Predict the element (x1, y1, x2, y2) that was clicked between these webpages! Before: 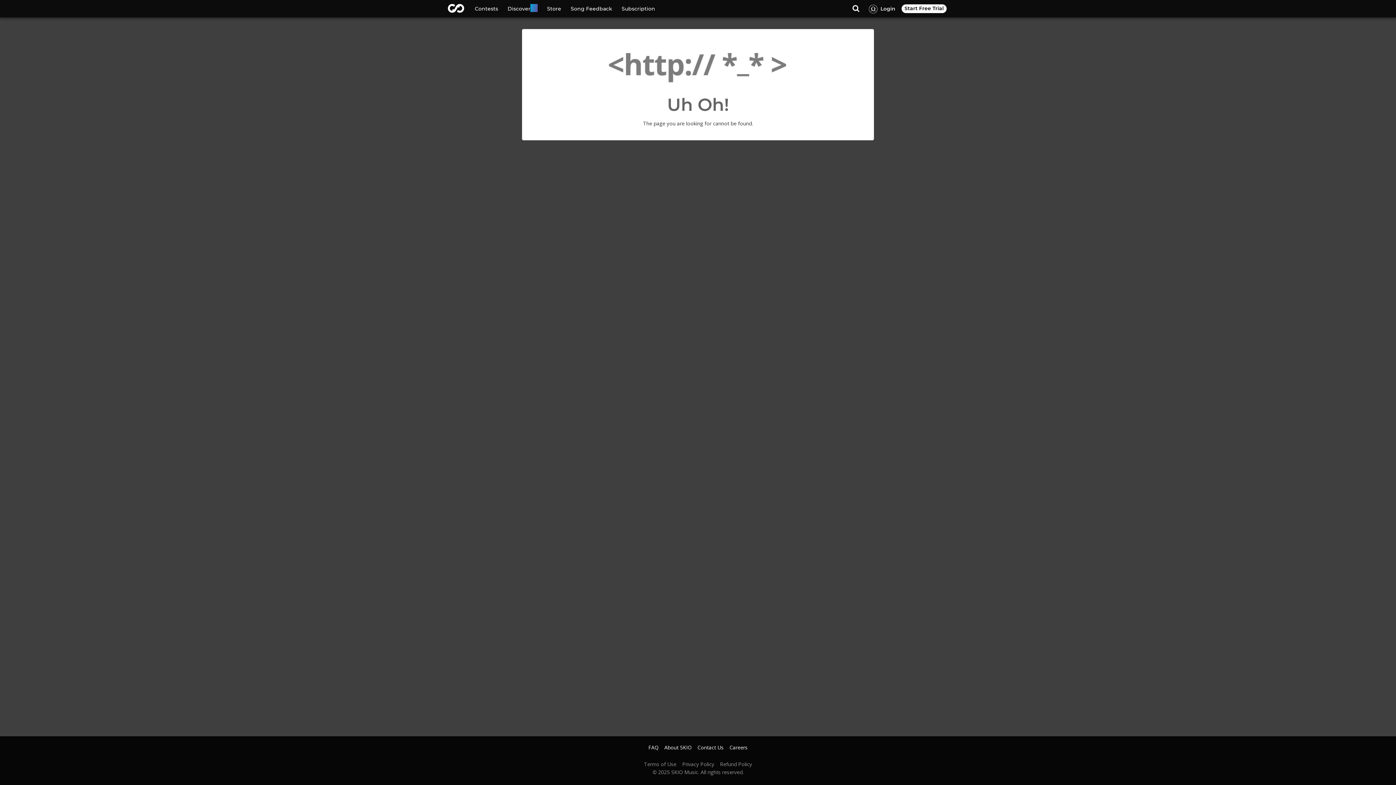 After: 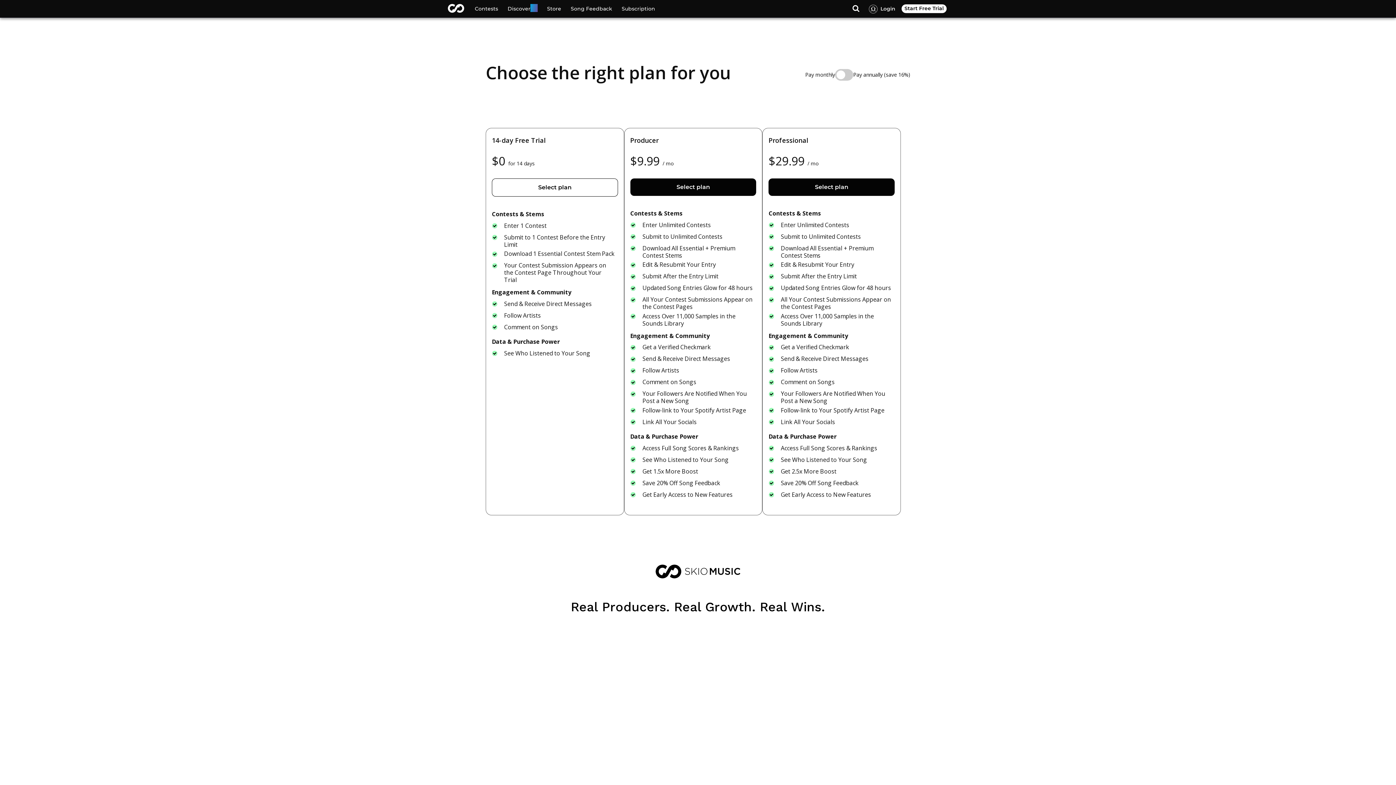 Action: bbox: (502, 0, 542, 17) label: Discover
*